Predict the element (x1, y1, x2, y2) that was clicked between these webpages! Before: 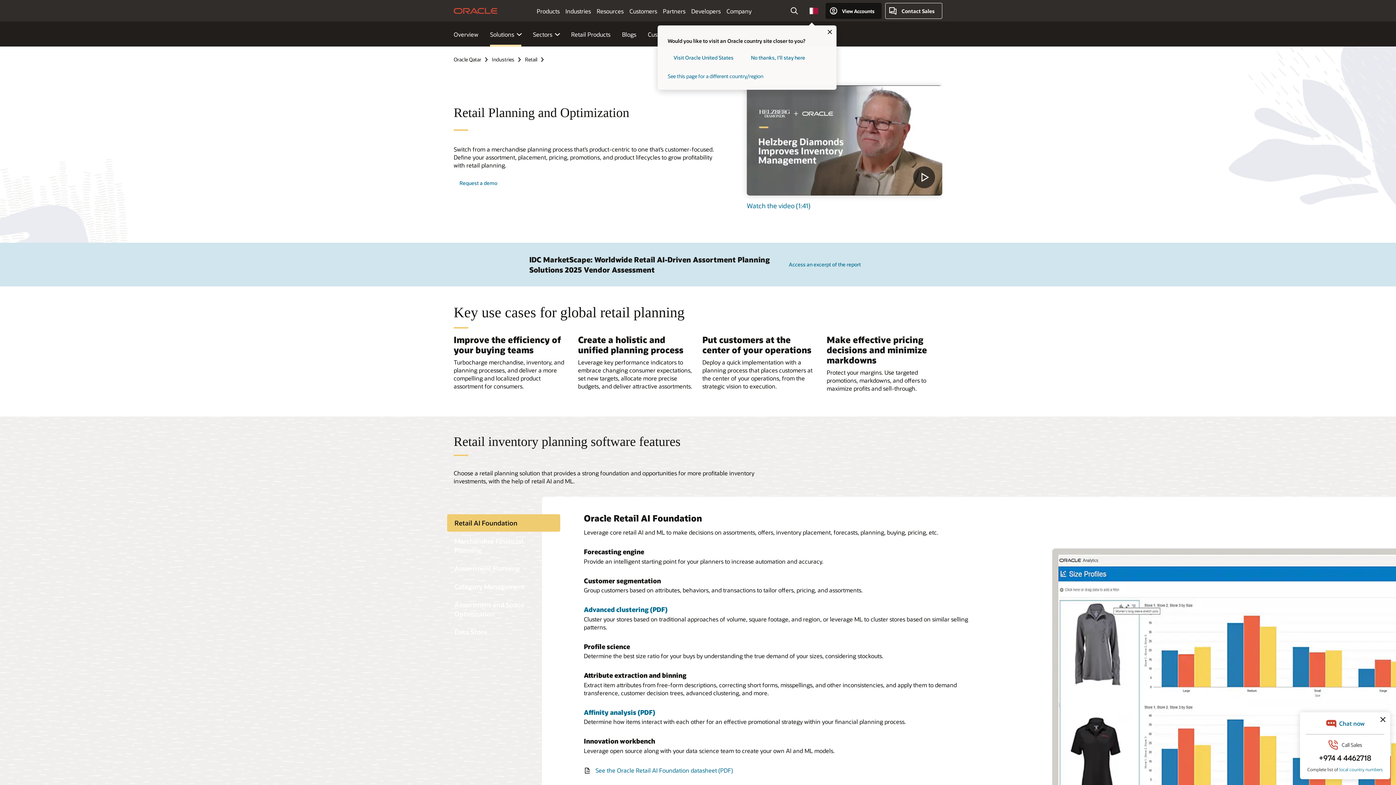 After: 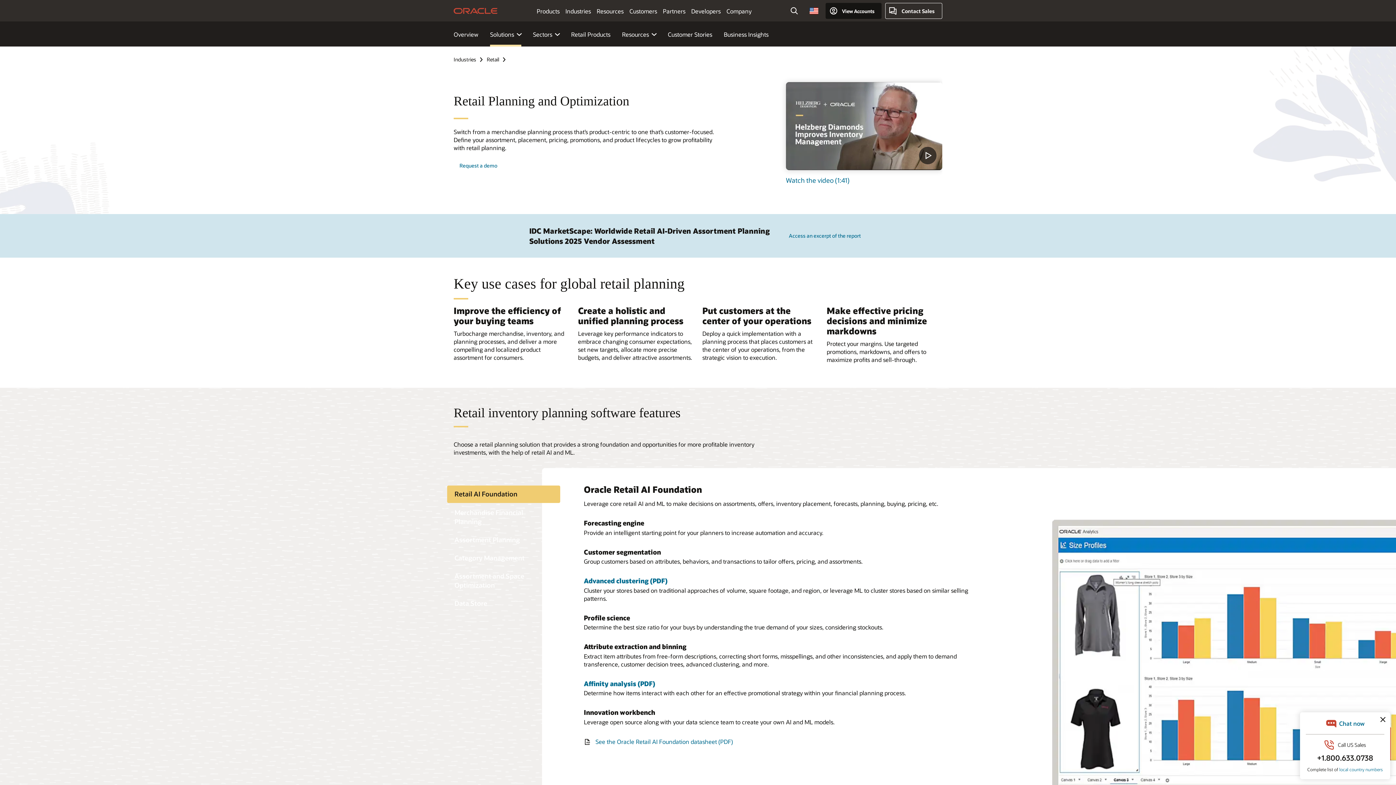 Action: bbox: (667, 49, 739, 65) label: visit Oracle United States